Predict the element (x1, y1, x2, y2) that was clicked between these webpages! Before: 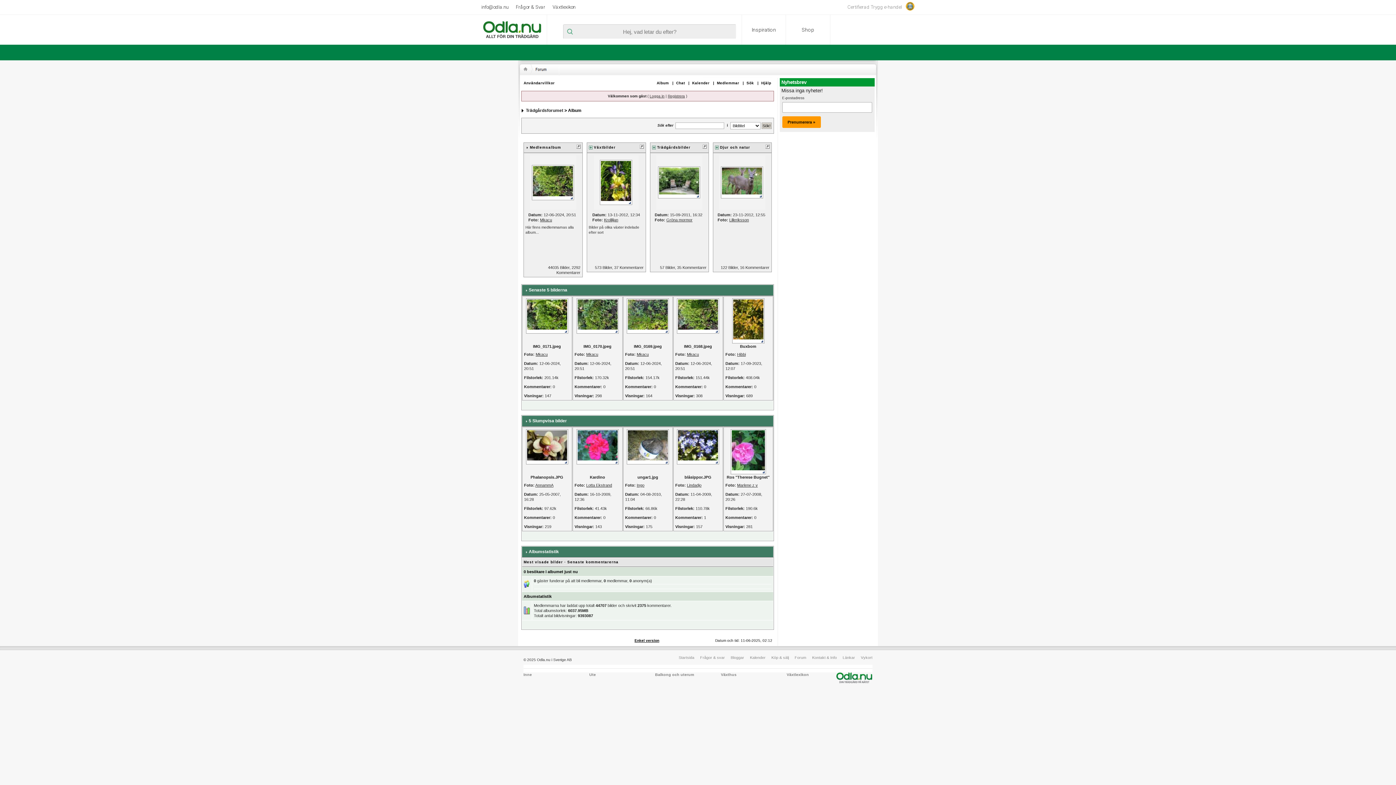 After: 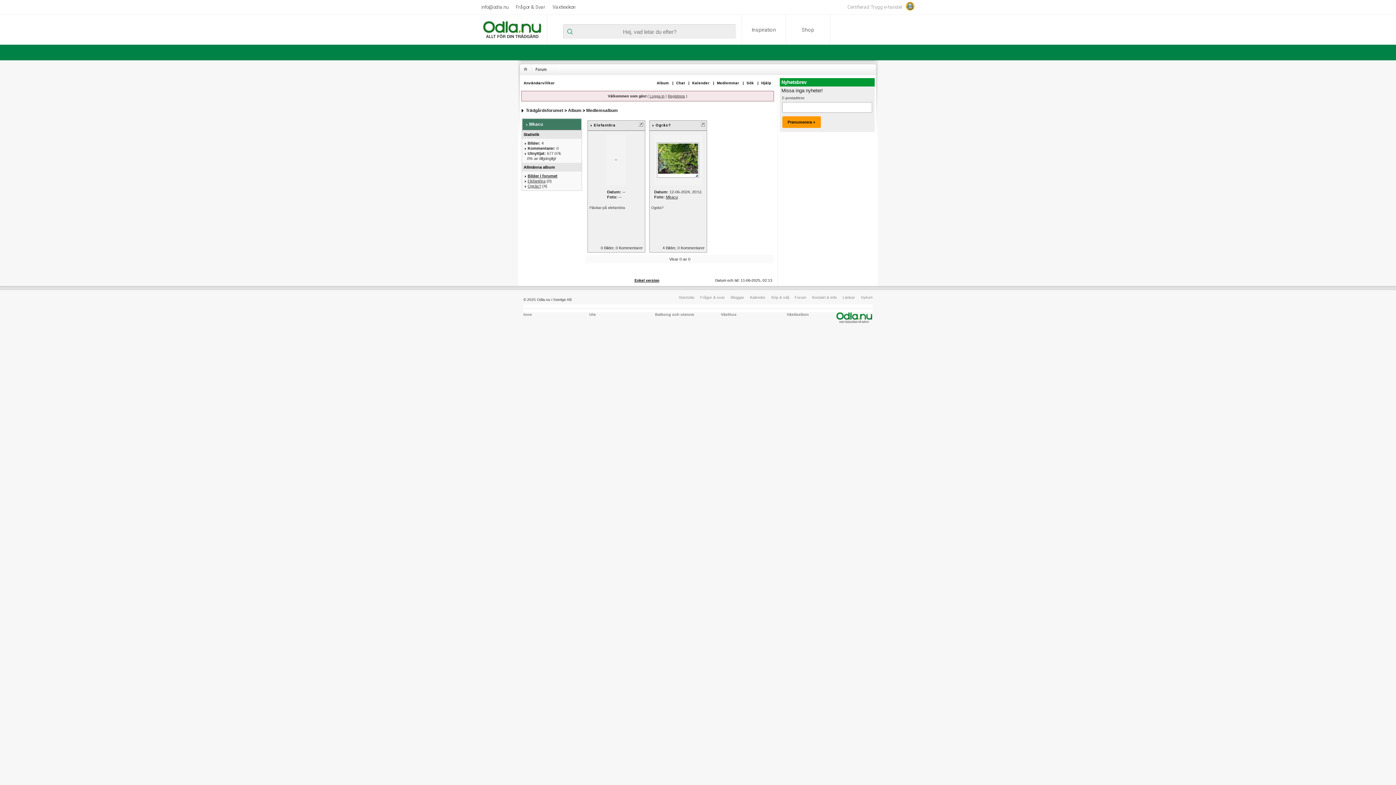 Action: label: Mkacu bbox: (540, 217, 552, 222)